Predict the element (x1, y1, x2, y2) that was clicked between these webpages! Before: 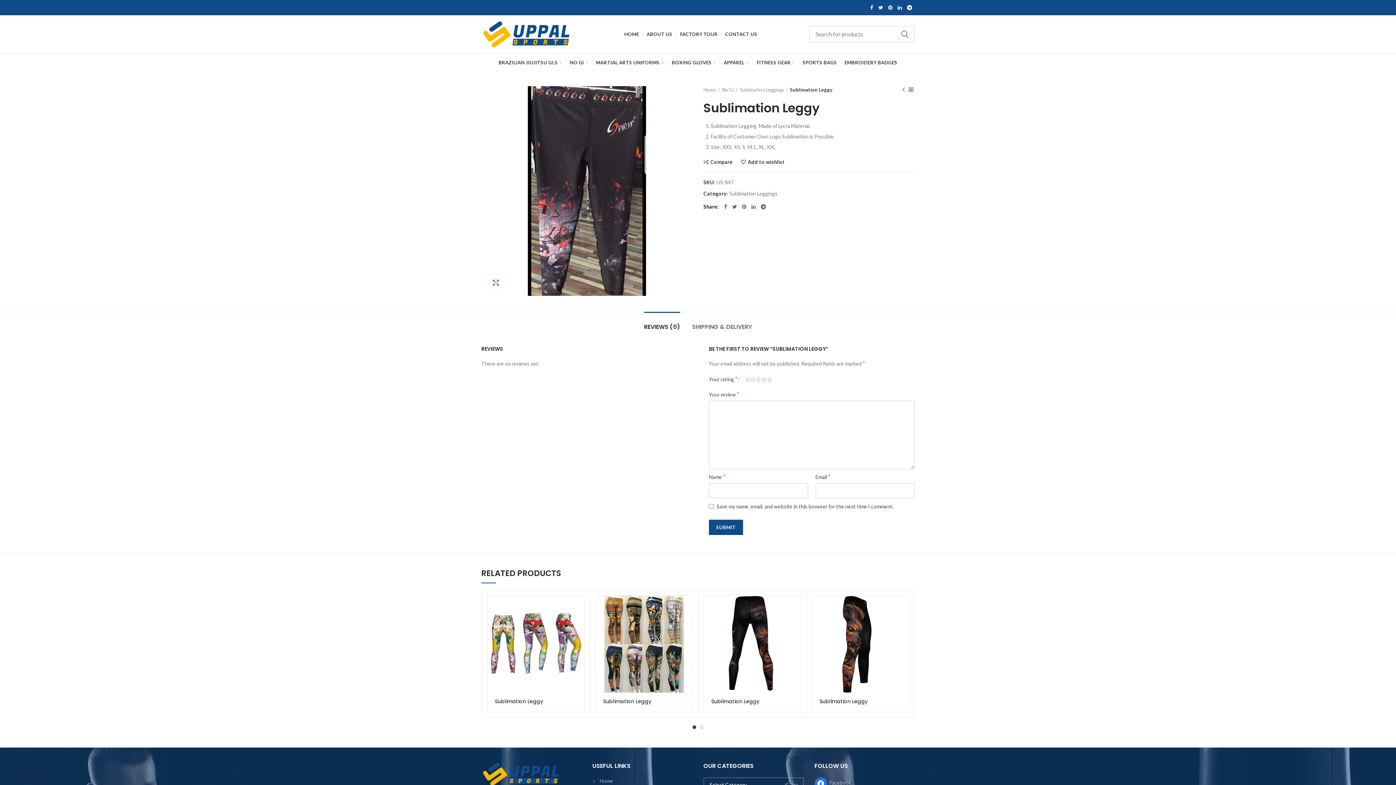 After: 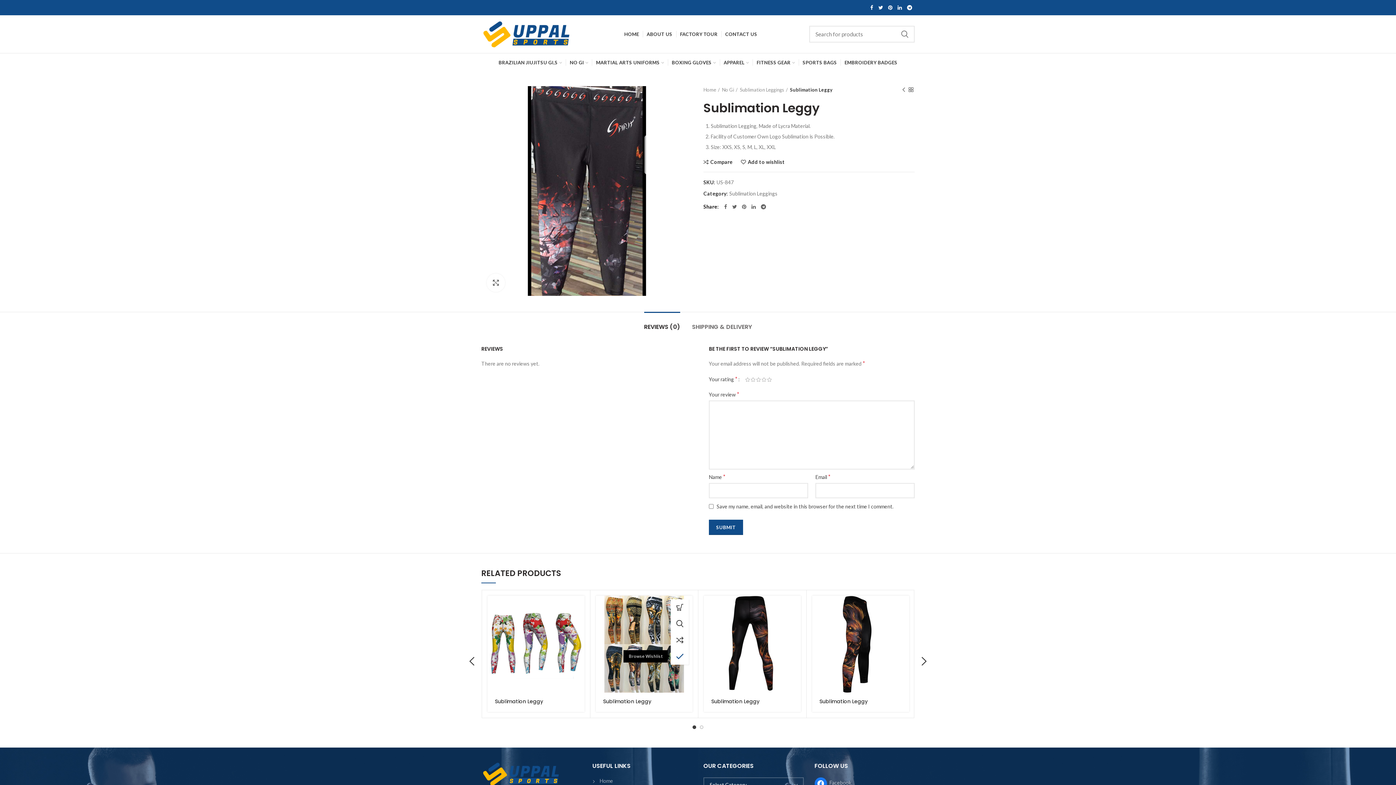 Action: label: Add to wishlist bbox: (678, 648, 696, 665)